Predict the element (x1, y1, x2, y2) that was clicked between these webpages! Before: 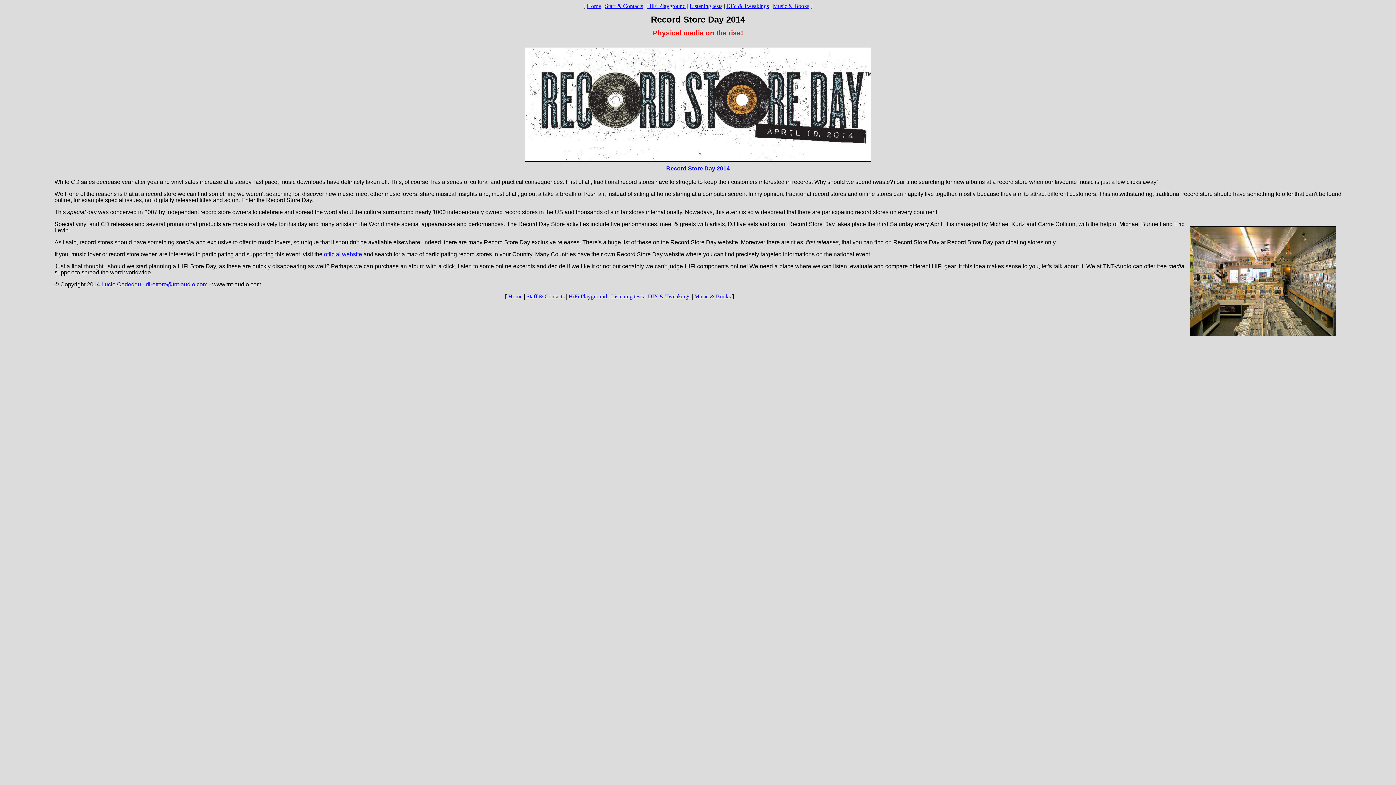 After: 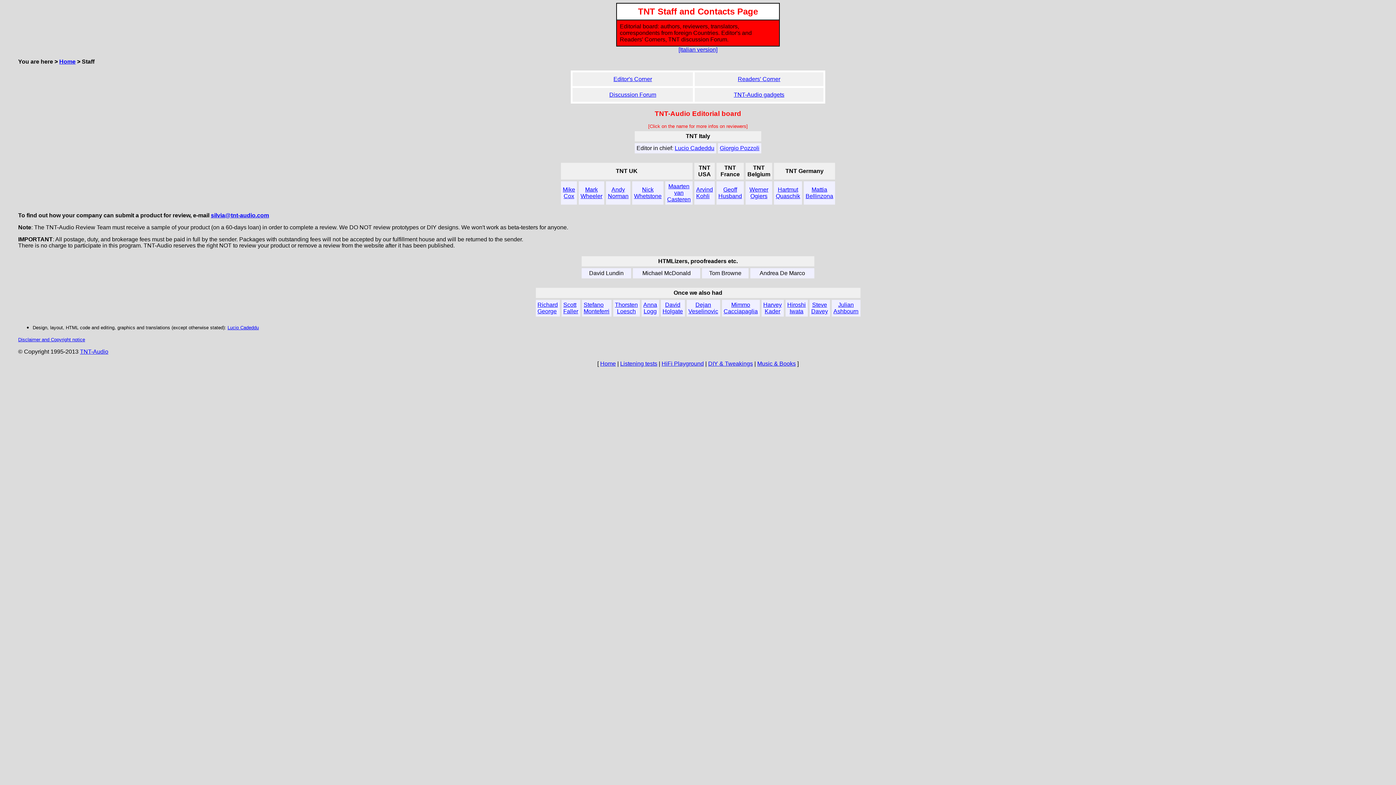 Action: bbox: (605, 2, 643, 9) label: Staff & Contacts